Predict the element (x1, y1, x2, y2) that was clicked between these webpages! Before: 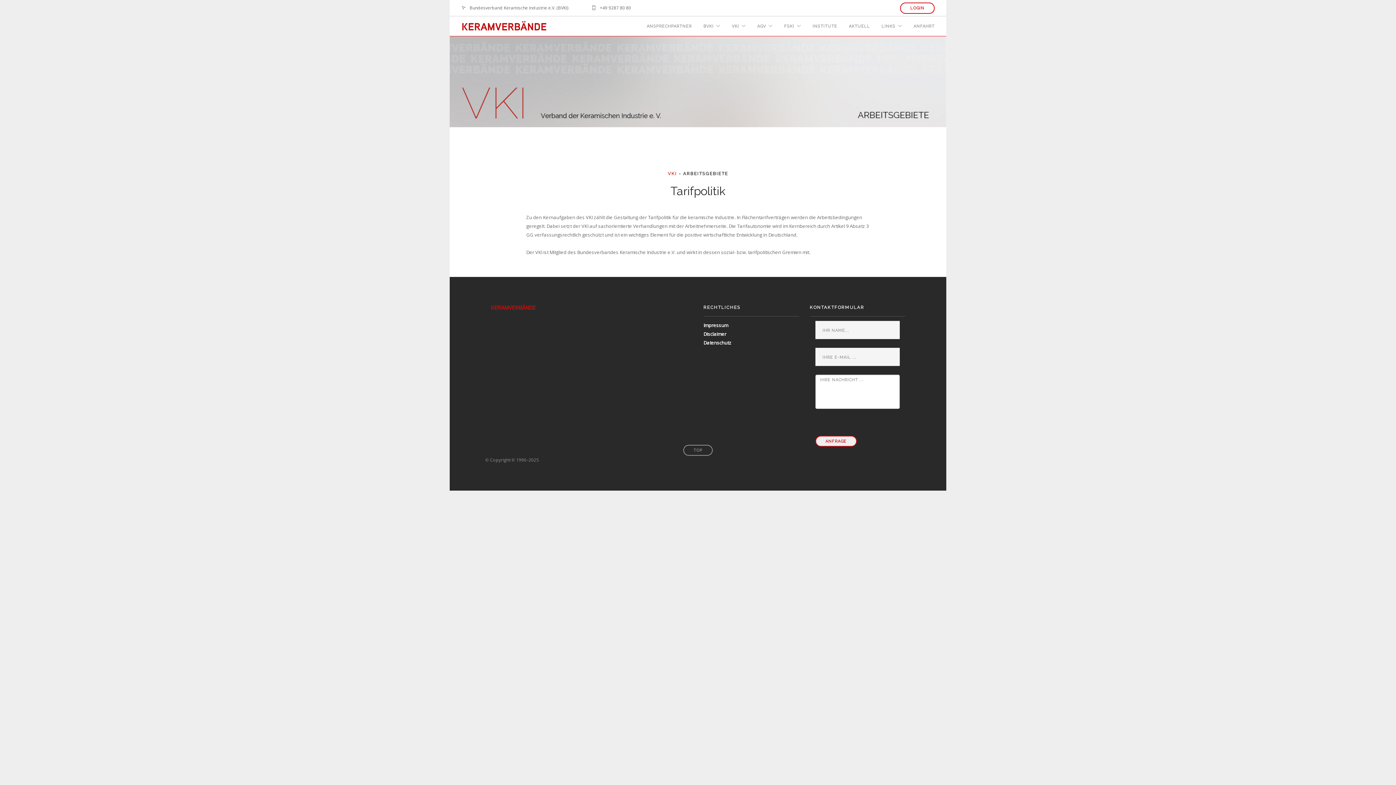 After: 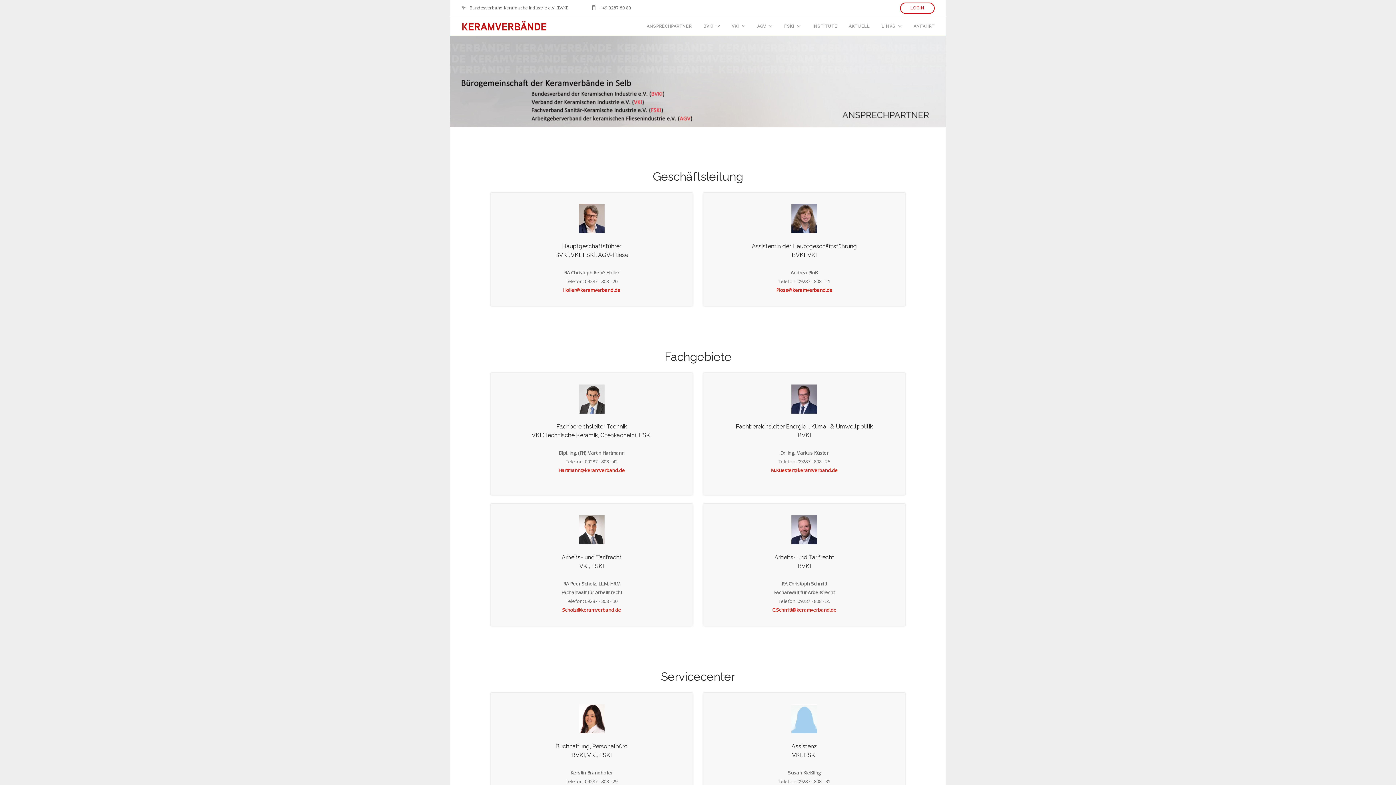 Action: bbox: (646, 16, 692, 36) label: ANSPRECHPARTNER